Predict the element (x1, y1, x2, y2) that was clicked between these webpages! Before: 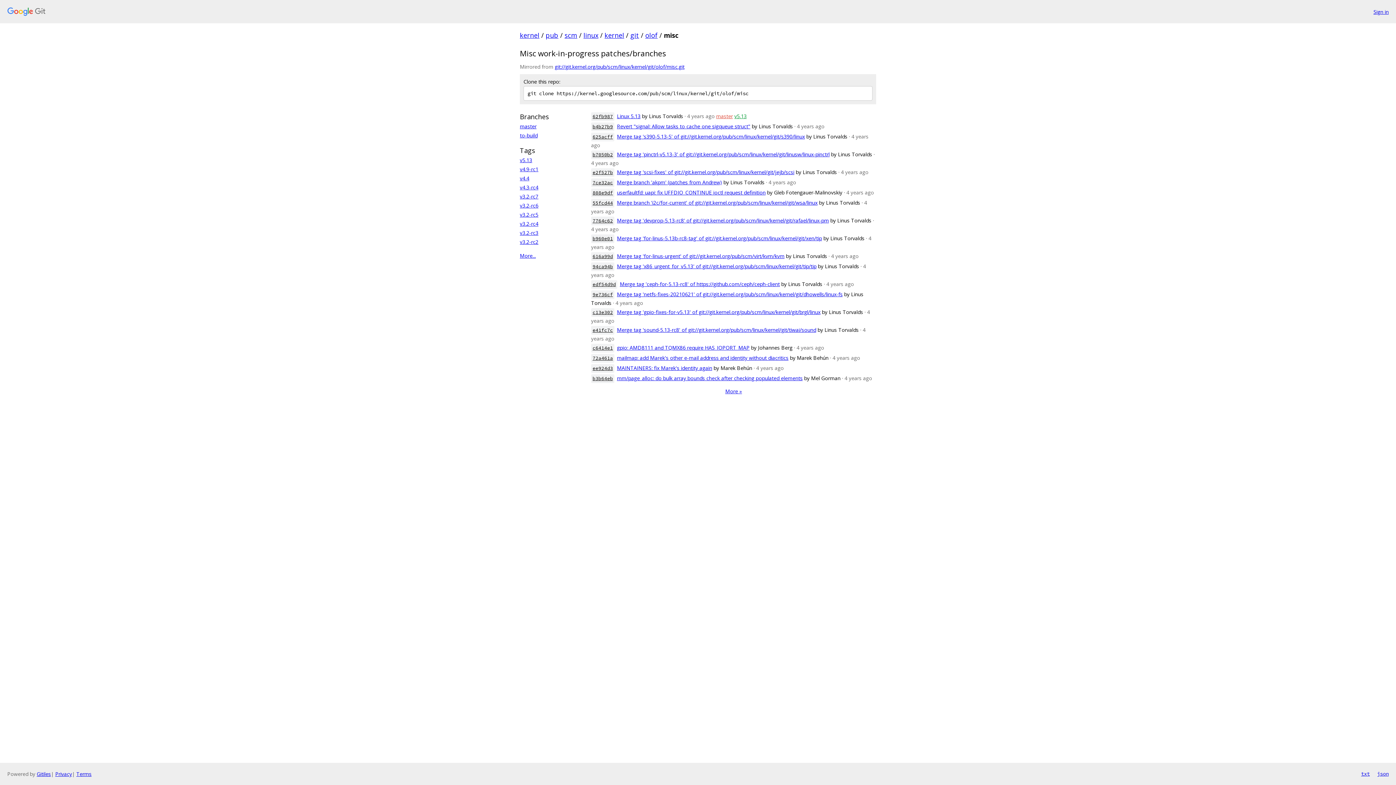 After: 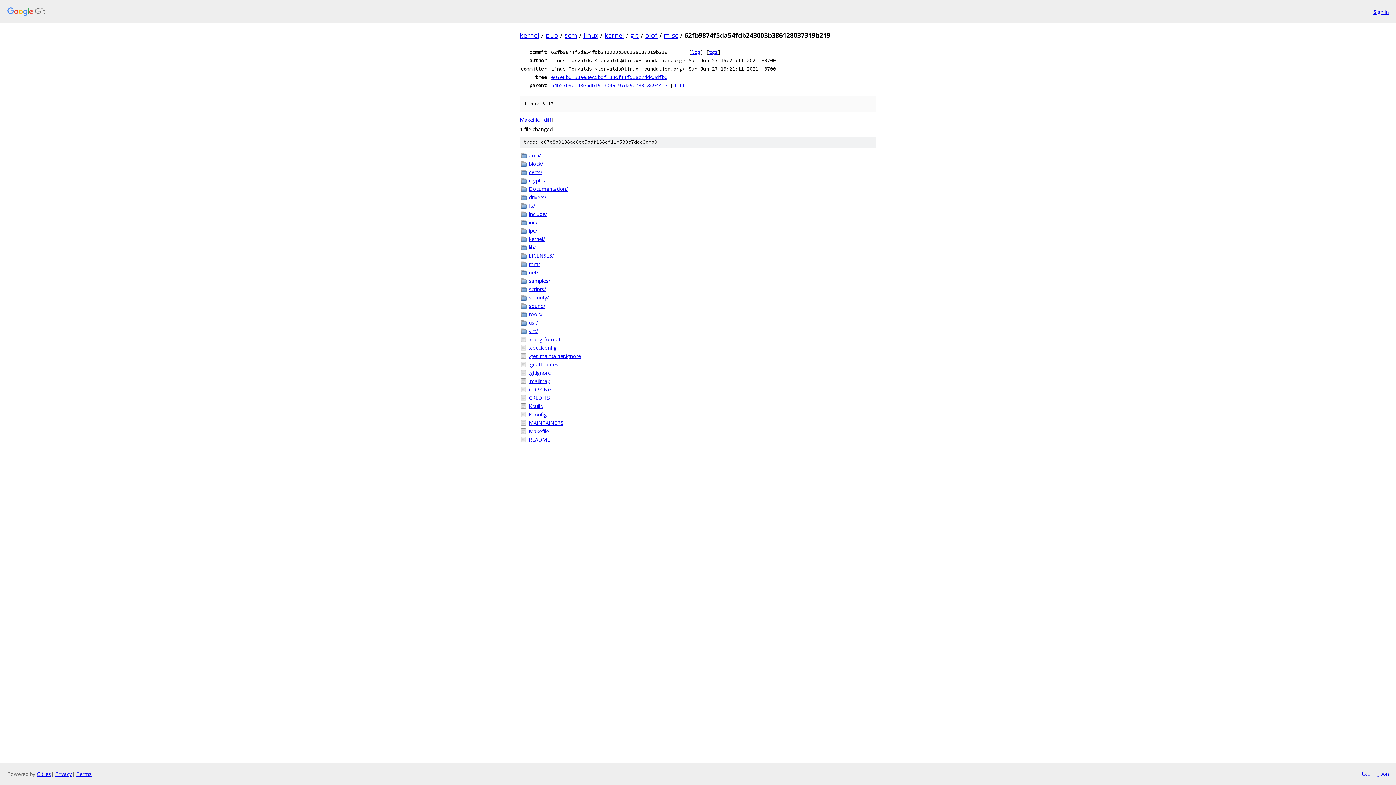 Action: bbox: (617, 112, 640, 119) label: Linux 5.13